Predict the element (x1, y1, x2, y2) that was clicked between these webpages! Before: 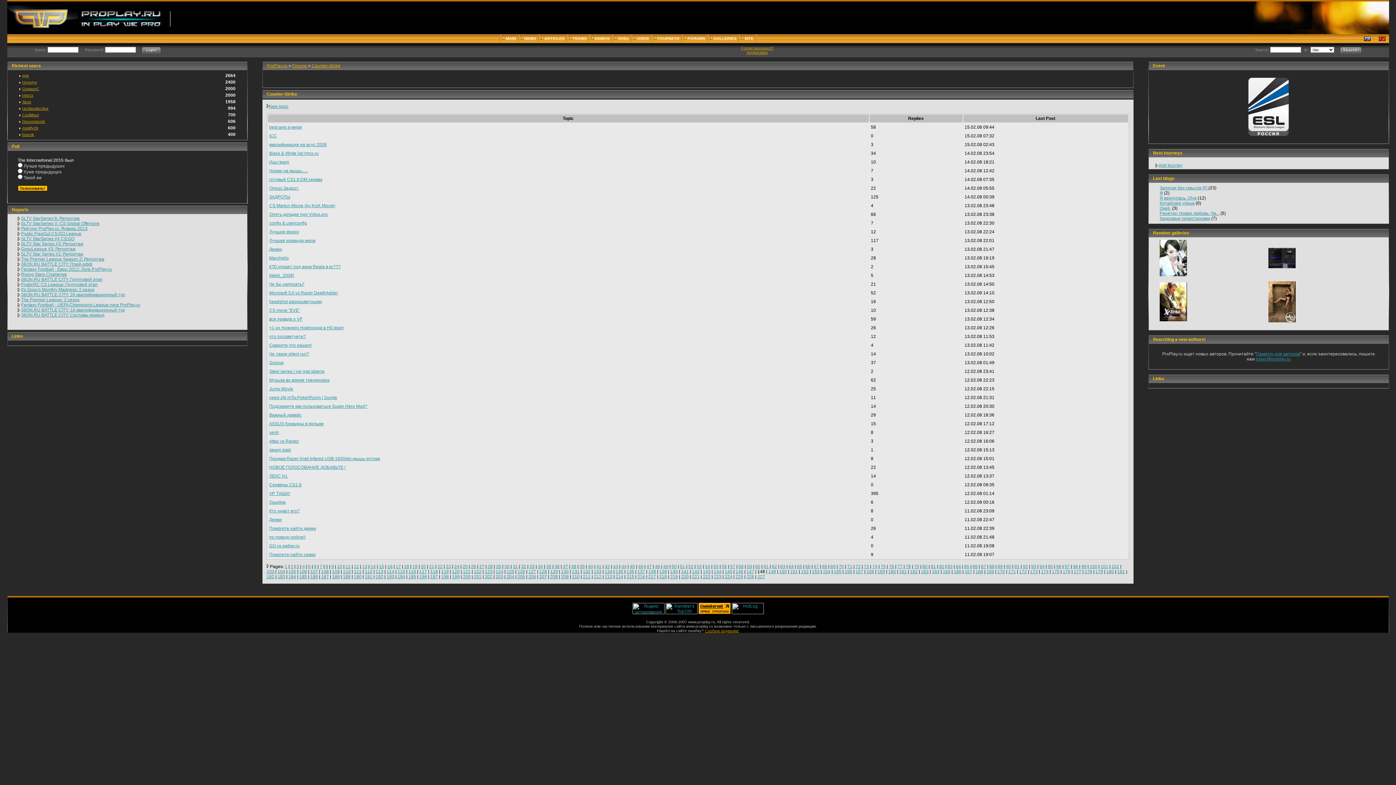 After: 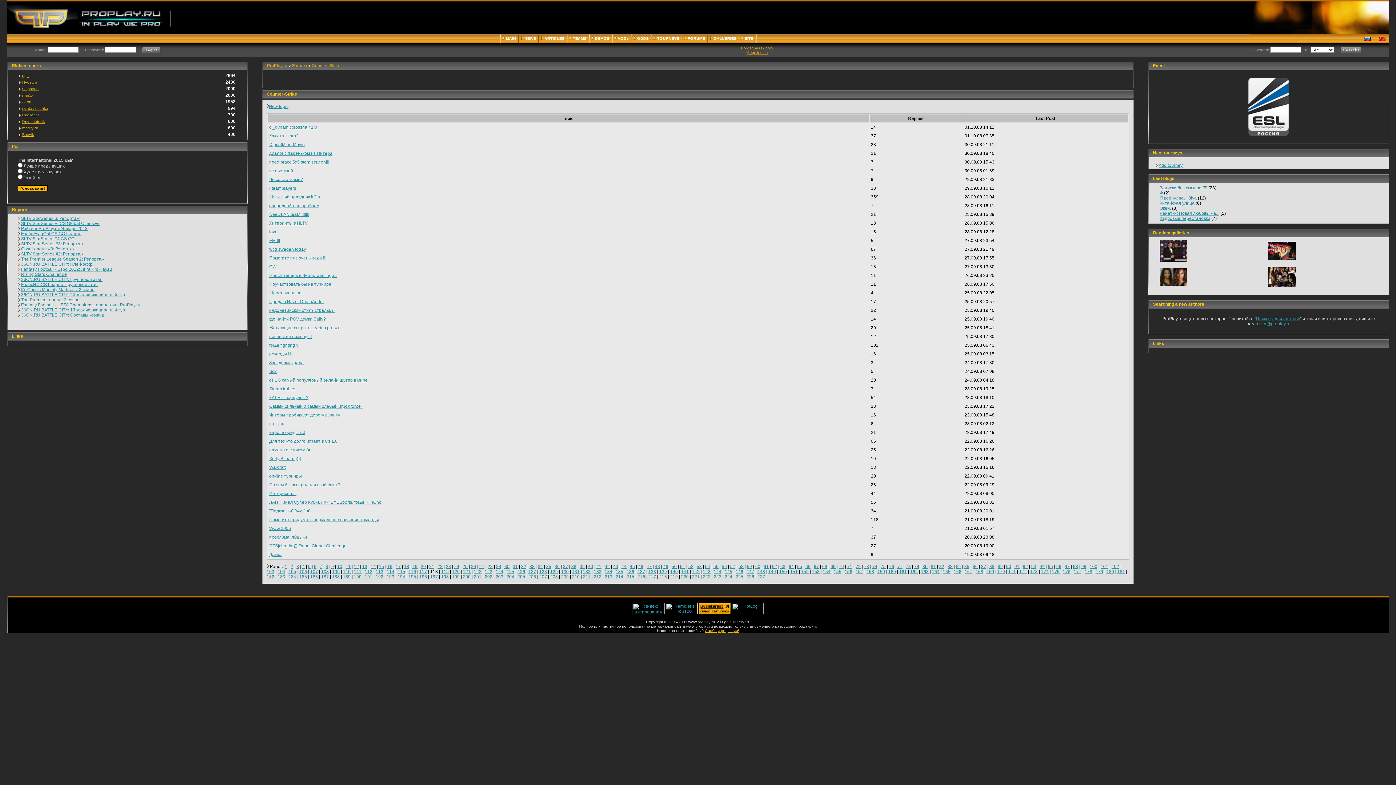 Action: label: 118 bbox: (430, 569, 438, 574)